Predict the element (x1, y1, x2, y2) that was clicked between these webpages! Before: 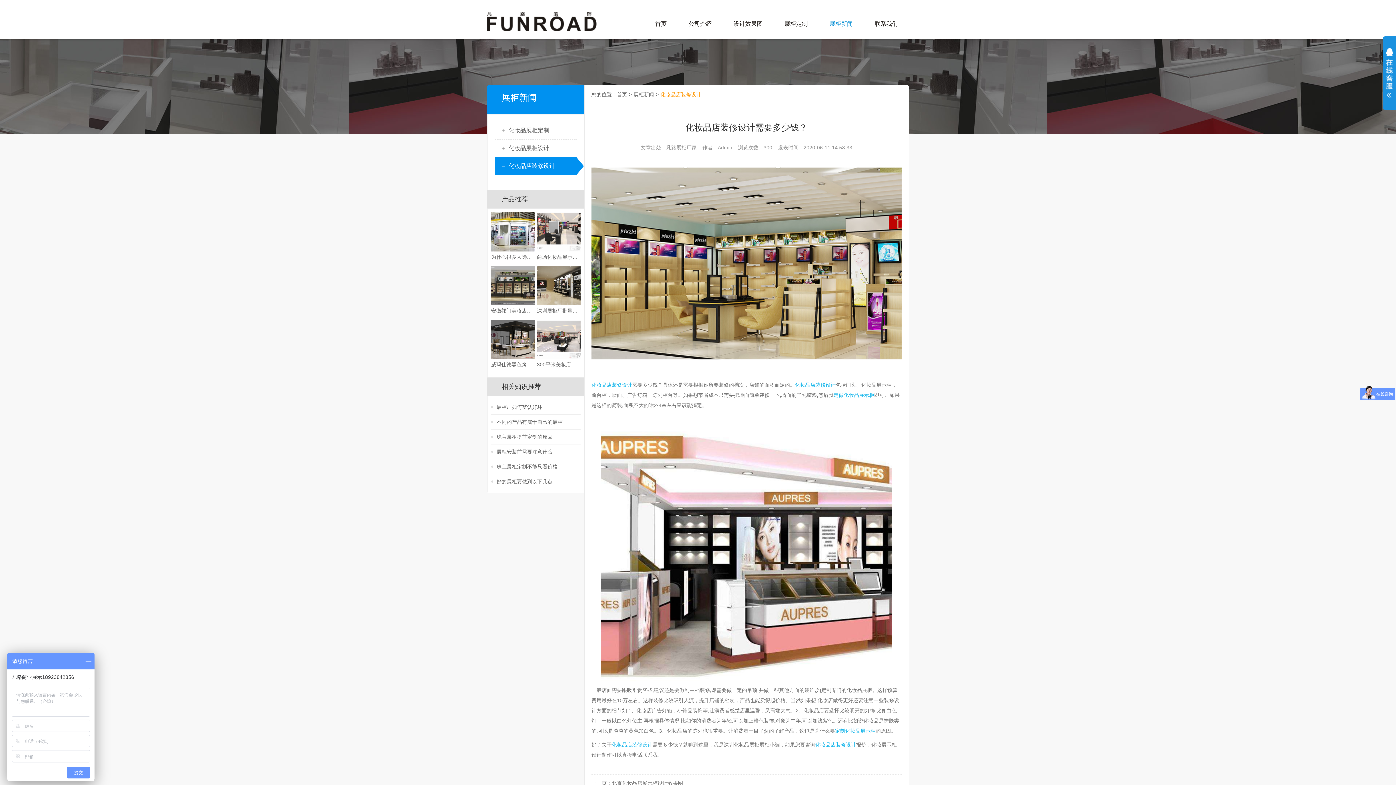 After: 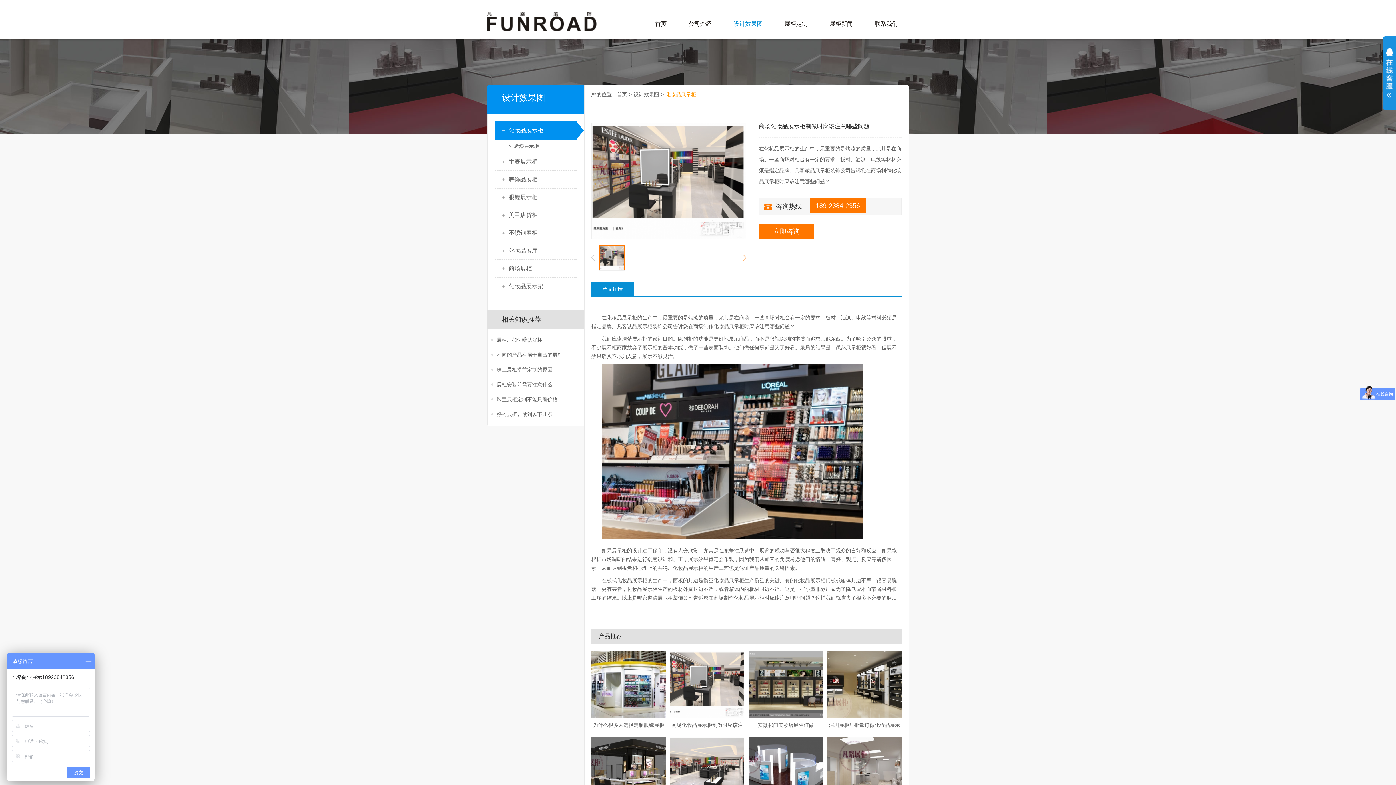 Action: bbox: (537, 212, 580, 251)